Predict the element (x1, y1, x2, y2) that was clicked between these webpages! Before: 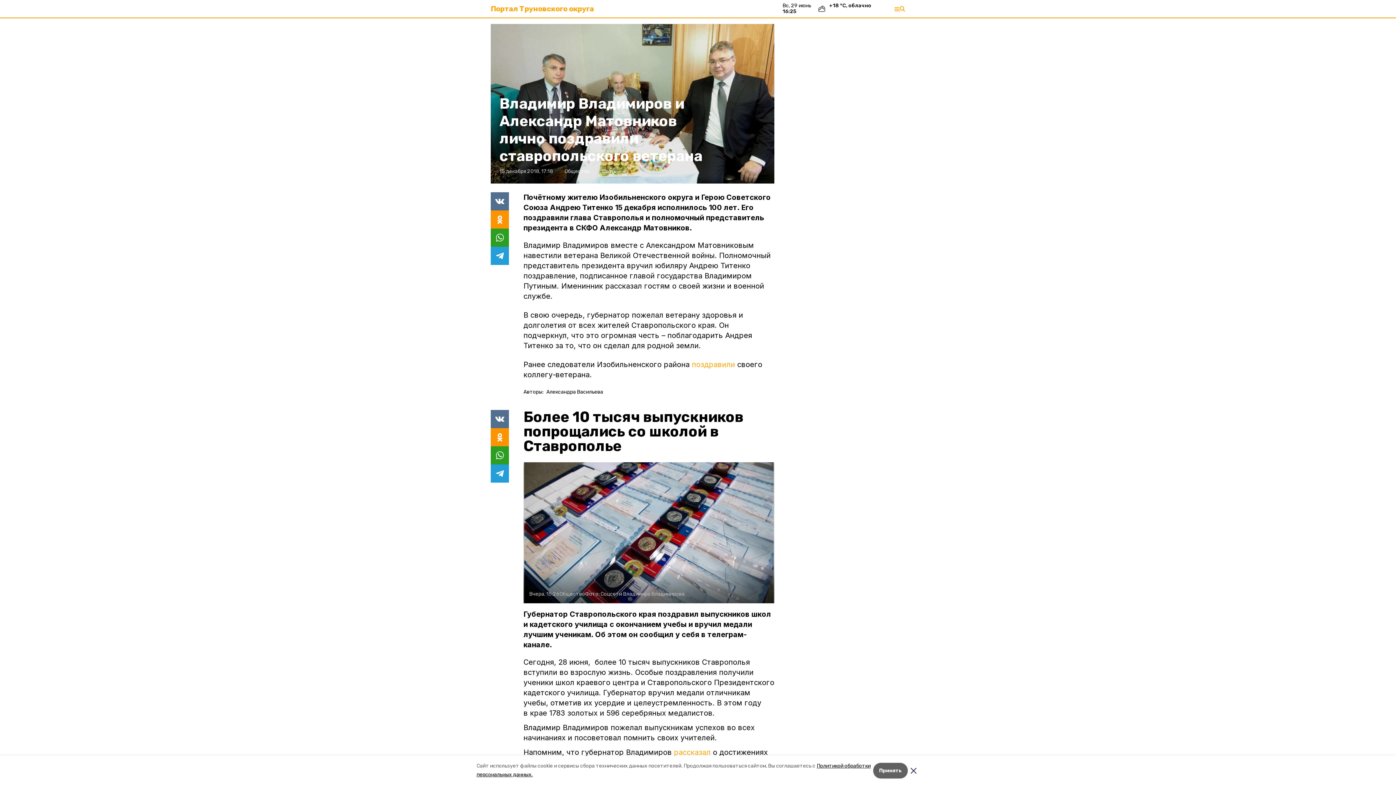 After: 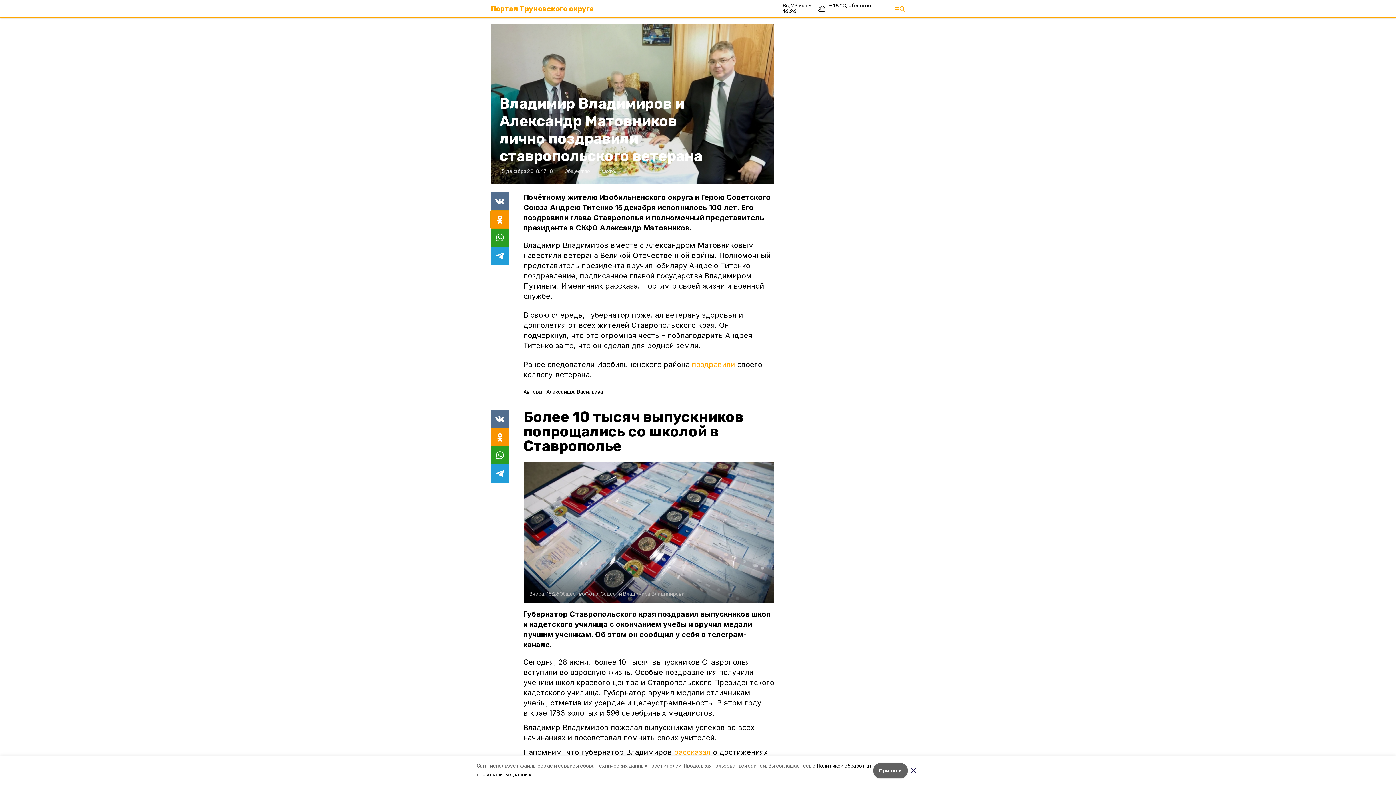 Action: bbox: (490, 210, 509, 228)